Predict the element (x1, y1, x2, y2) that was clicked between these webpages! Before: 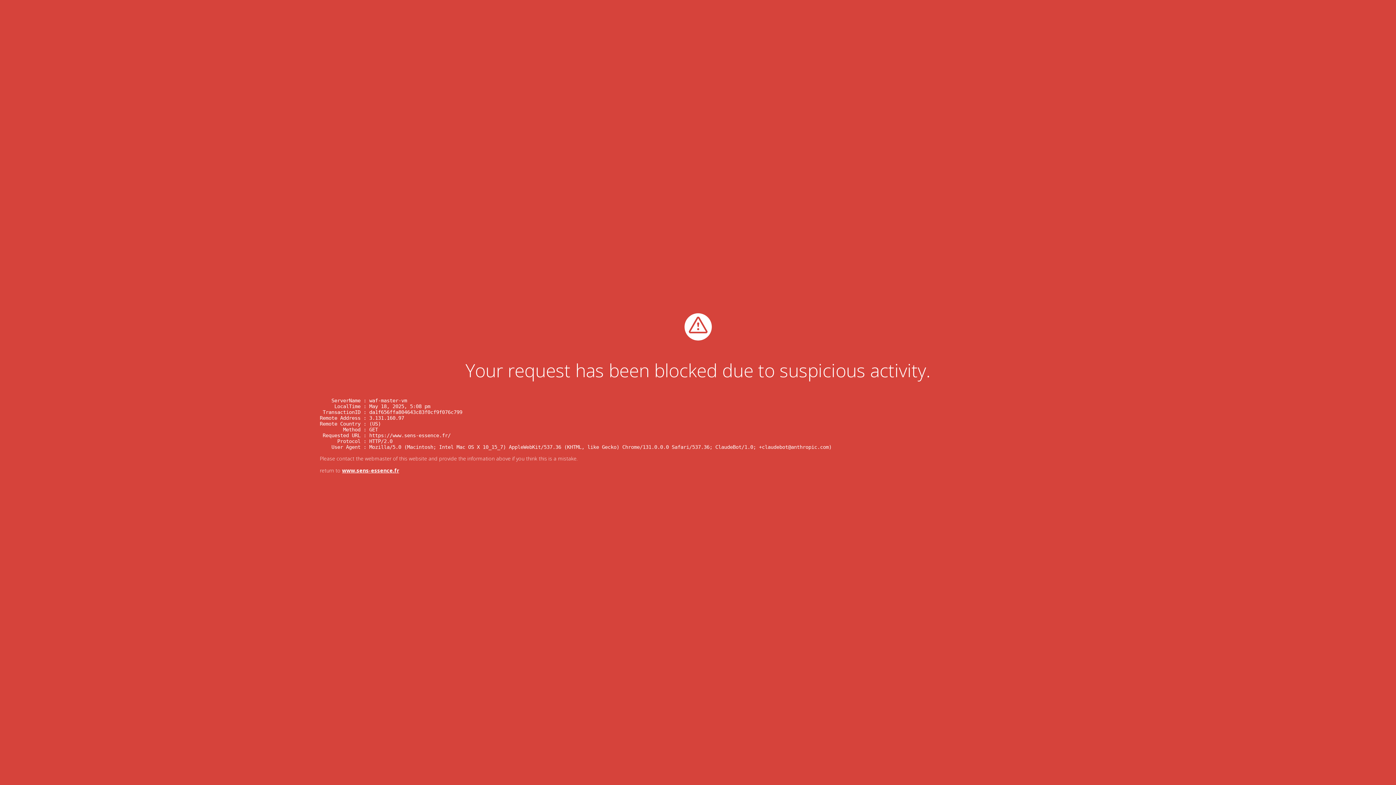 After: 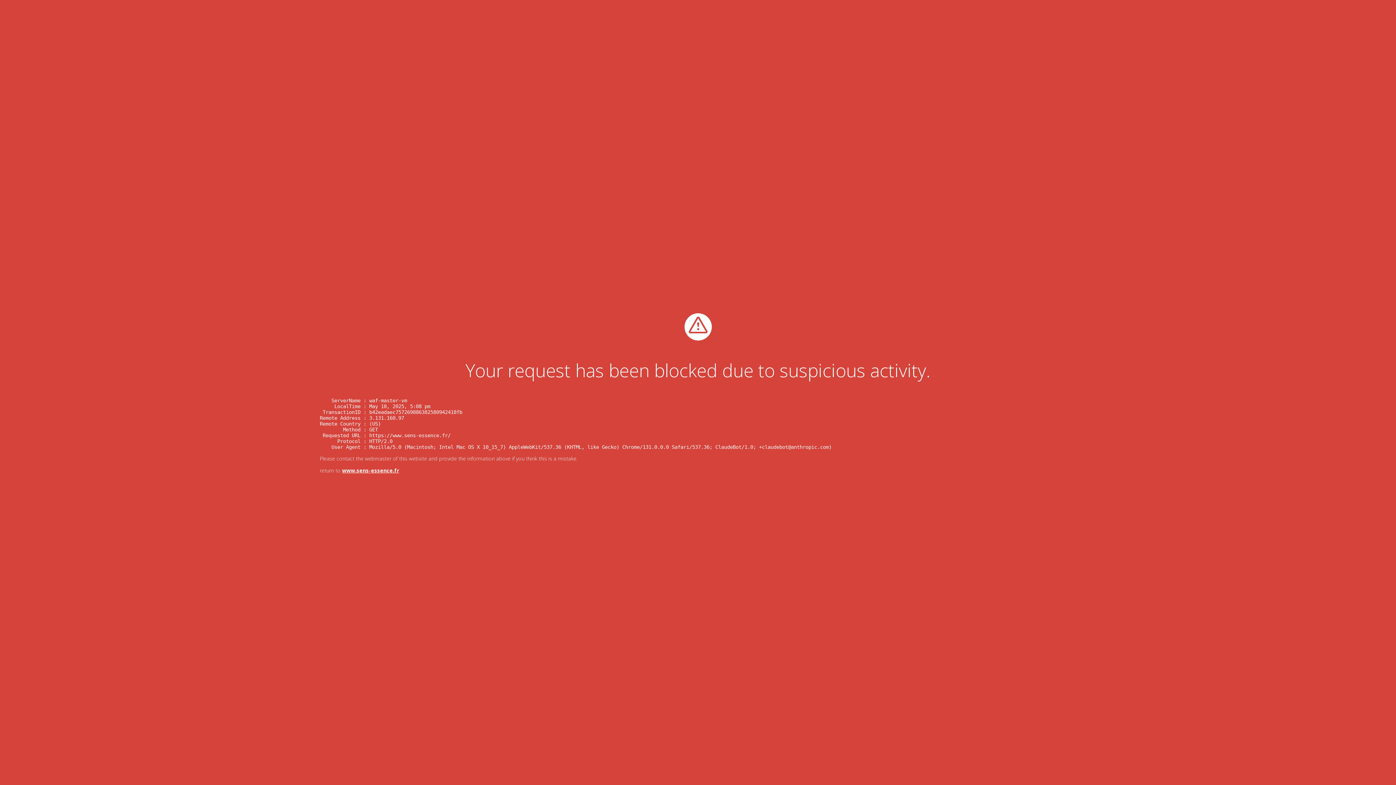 Action: label: www.sens-essence.fr bbox: (342, 467, 399, 474)